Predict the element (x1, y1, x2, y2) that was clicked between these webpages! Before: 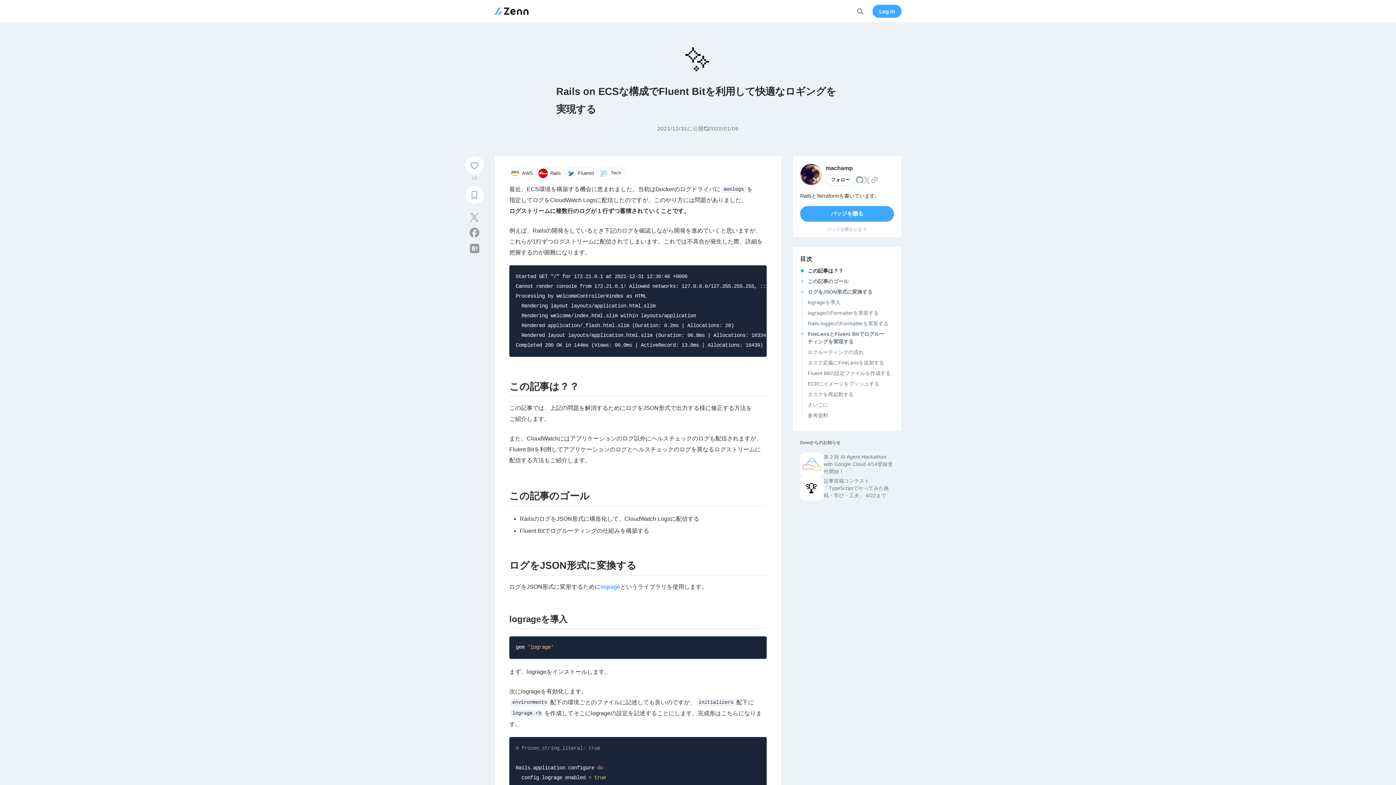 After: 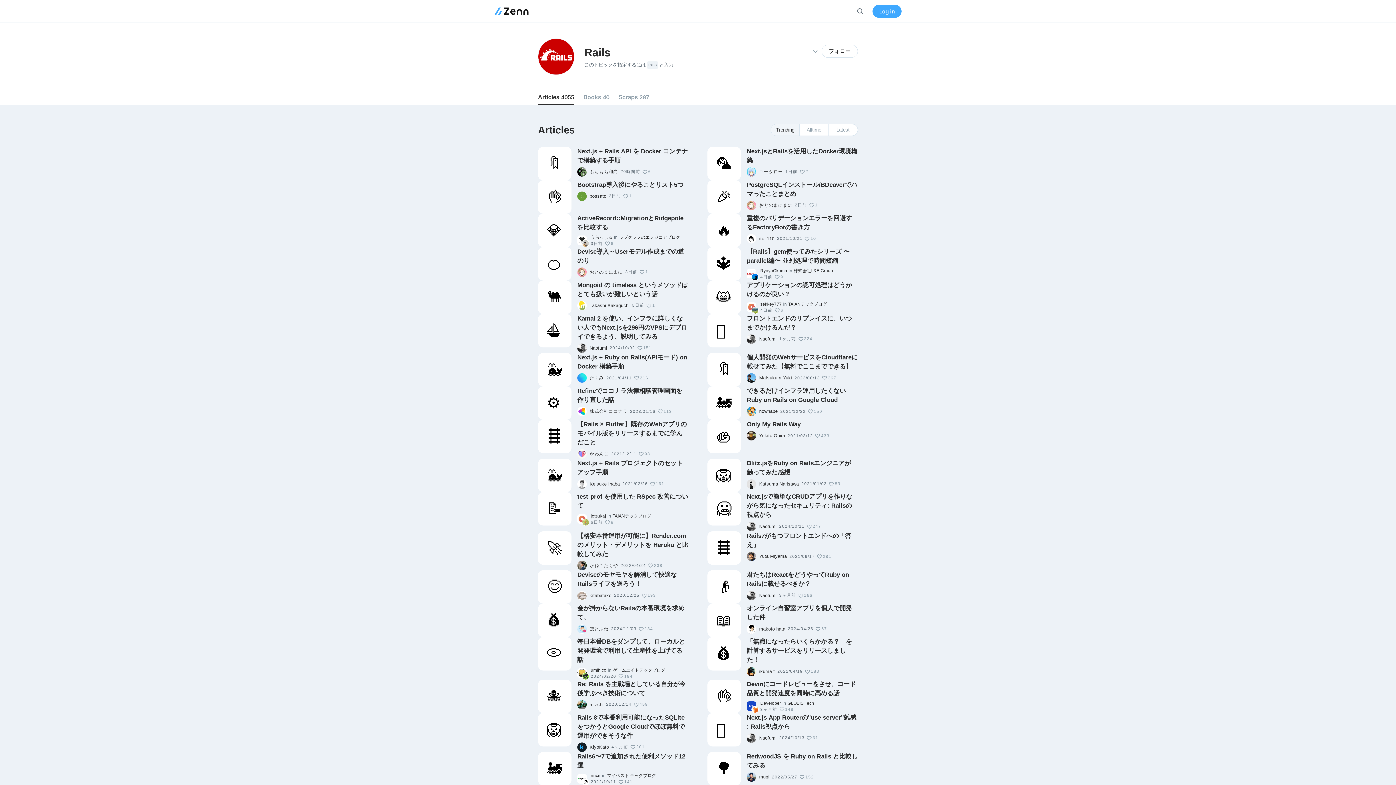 Action: bbox: (537, 167, 565, 179) label: Rails